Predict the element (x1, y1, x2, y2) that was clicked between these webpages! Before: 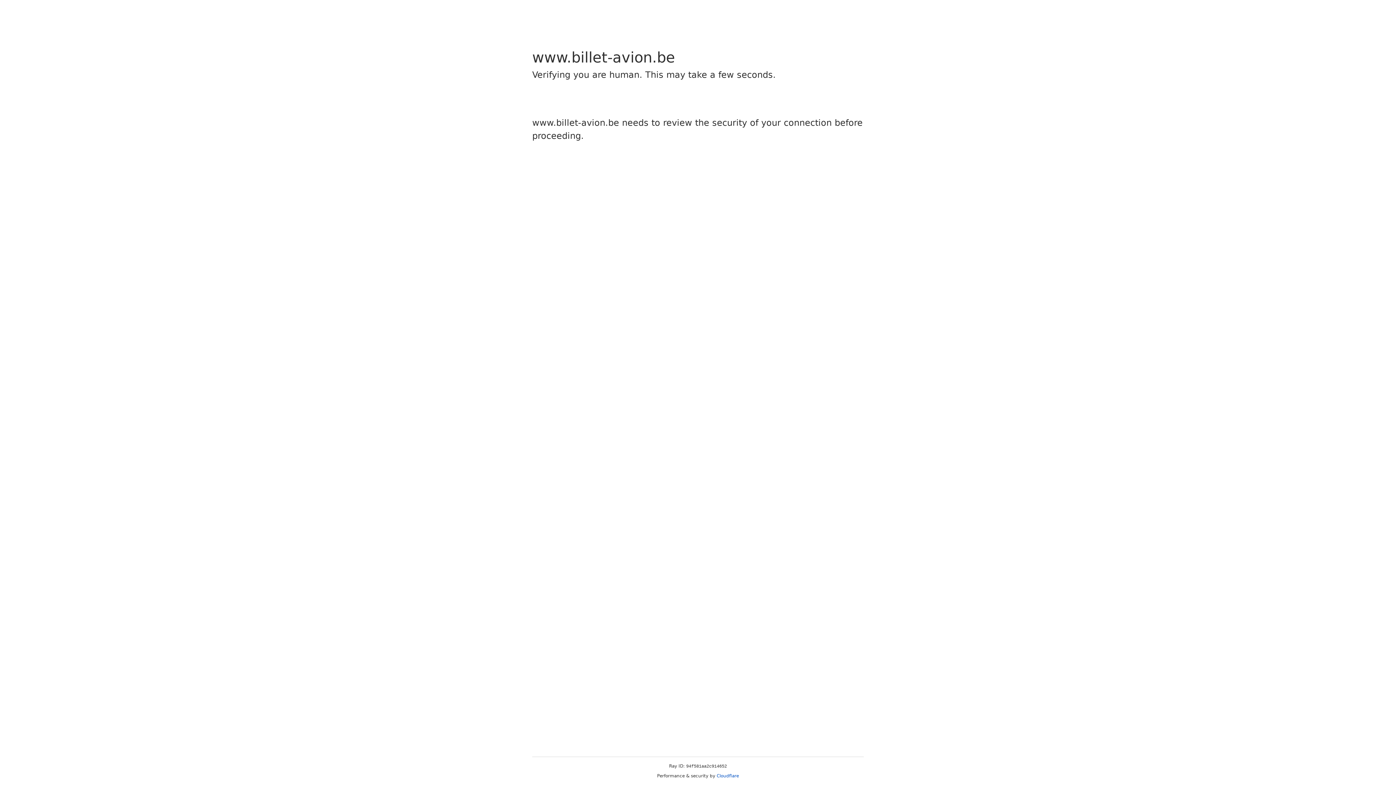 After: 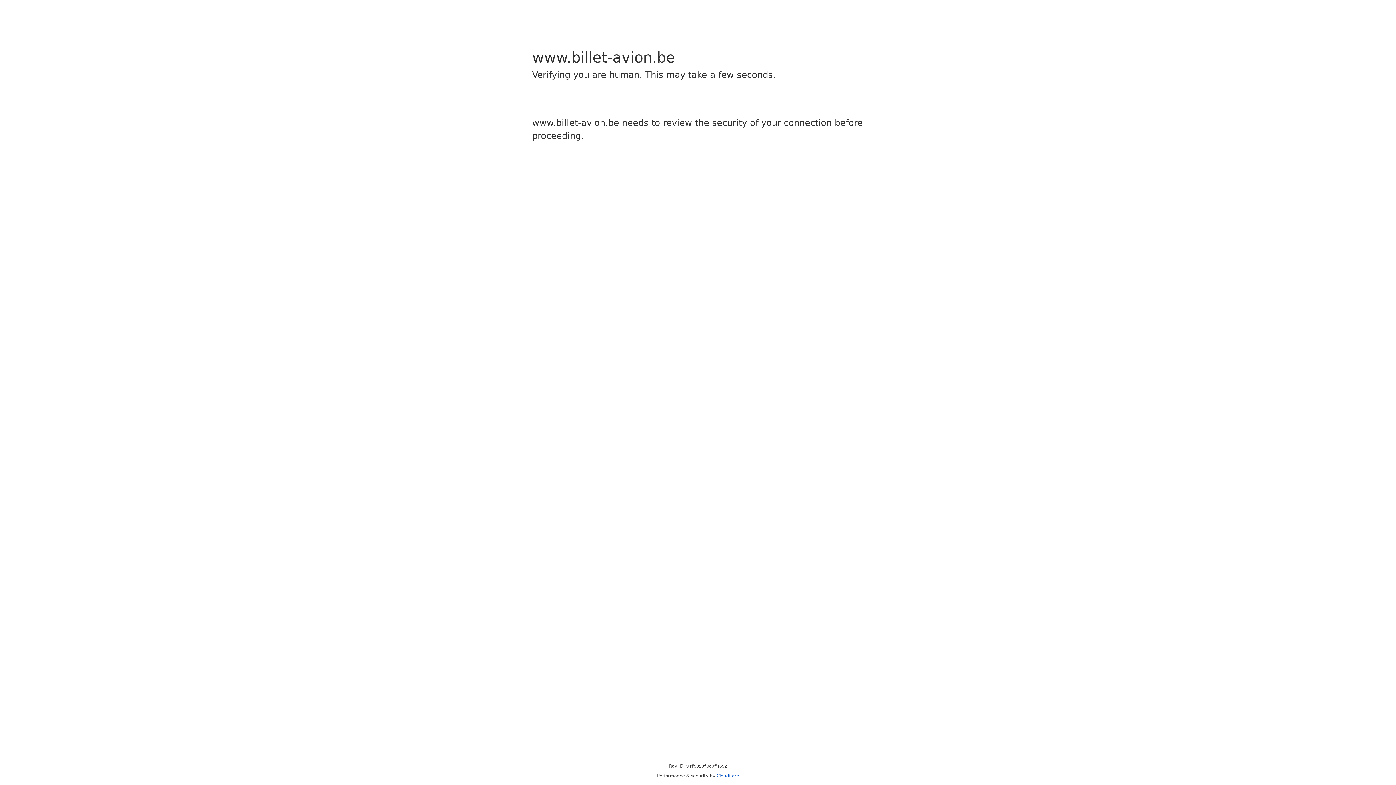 Action: bbox: (716, 773, 739, 778) label: Cloudflare